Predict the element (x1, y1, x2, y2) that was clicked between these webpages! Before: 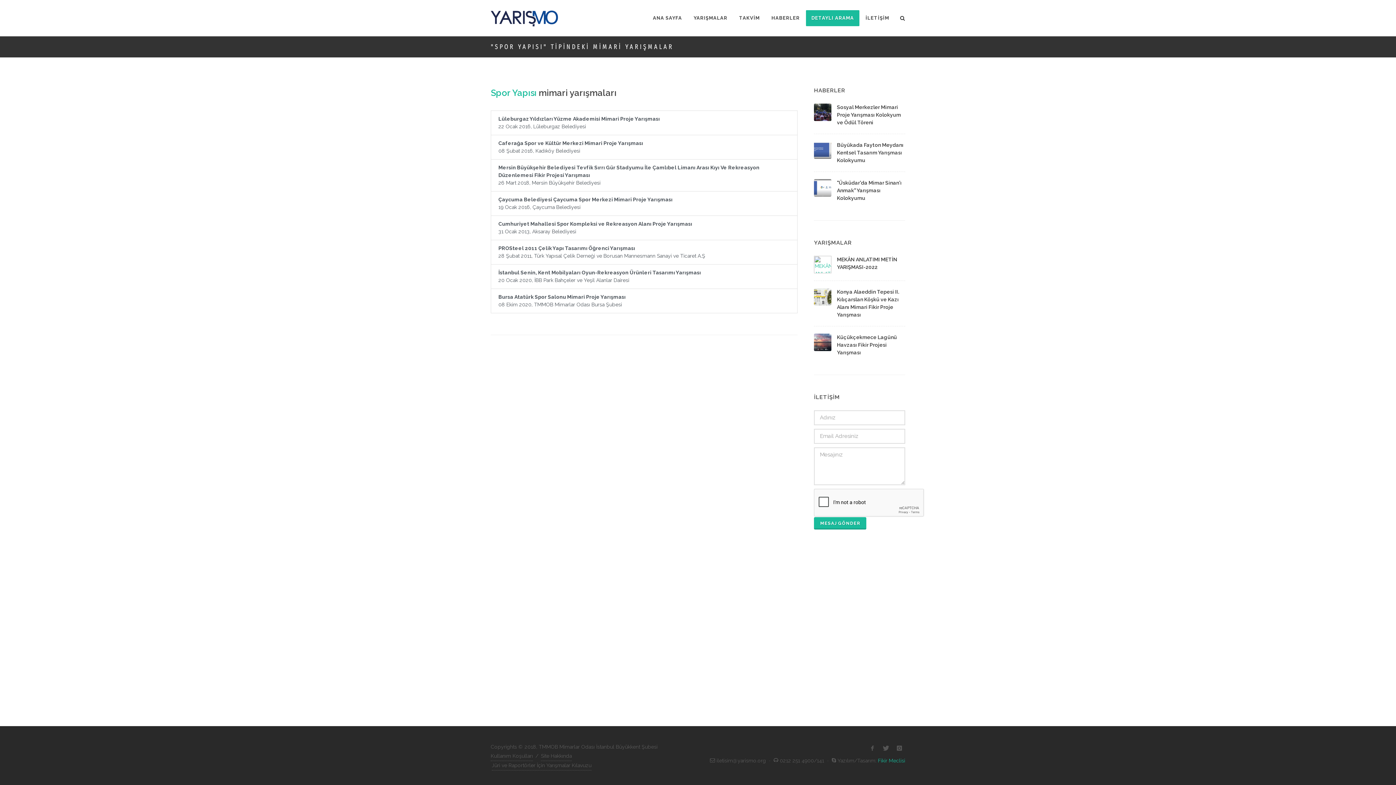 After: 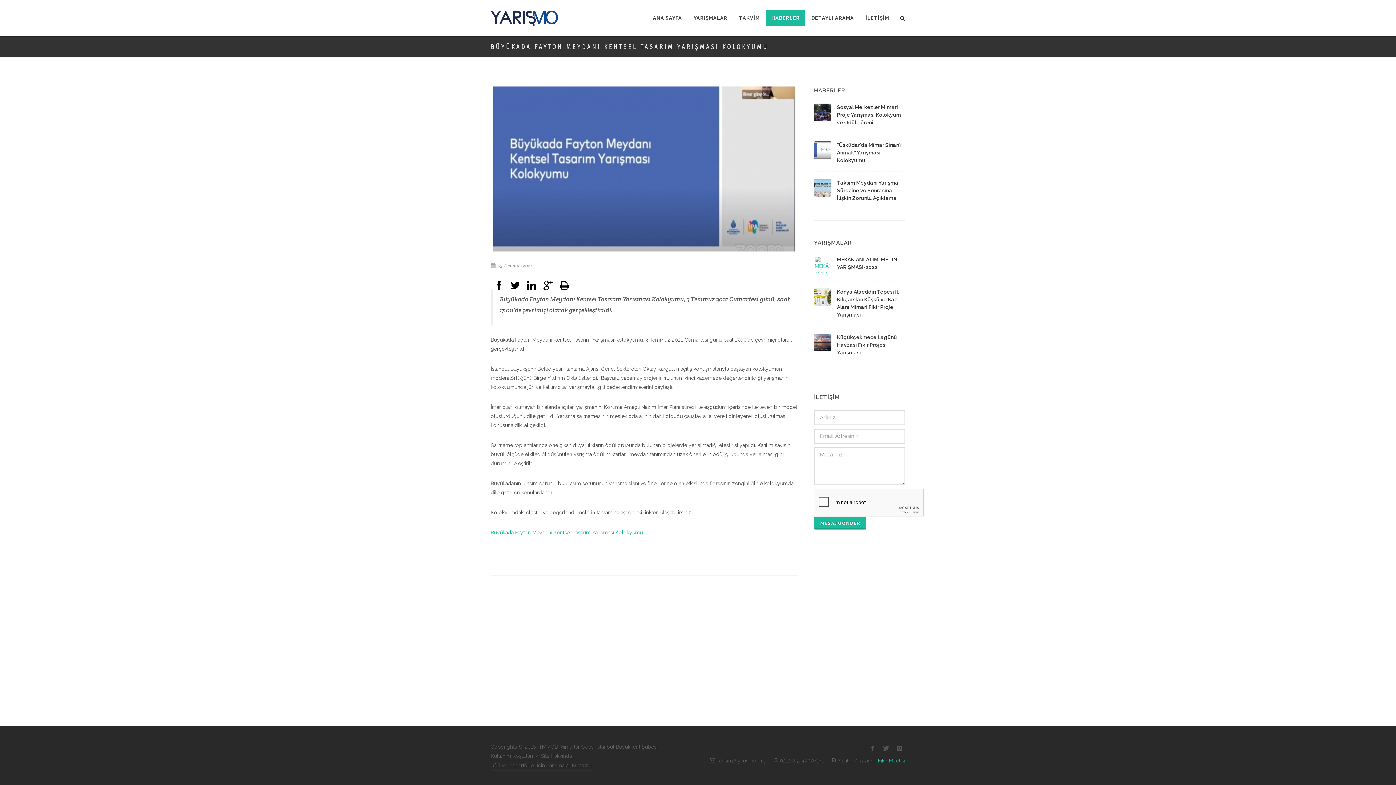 Action: bbox: (837, 142, 903, 163) label: Büyükada Fayton Meydanı Kentsel Tasarım Yarışması Kolokyumu